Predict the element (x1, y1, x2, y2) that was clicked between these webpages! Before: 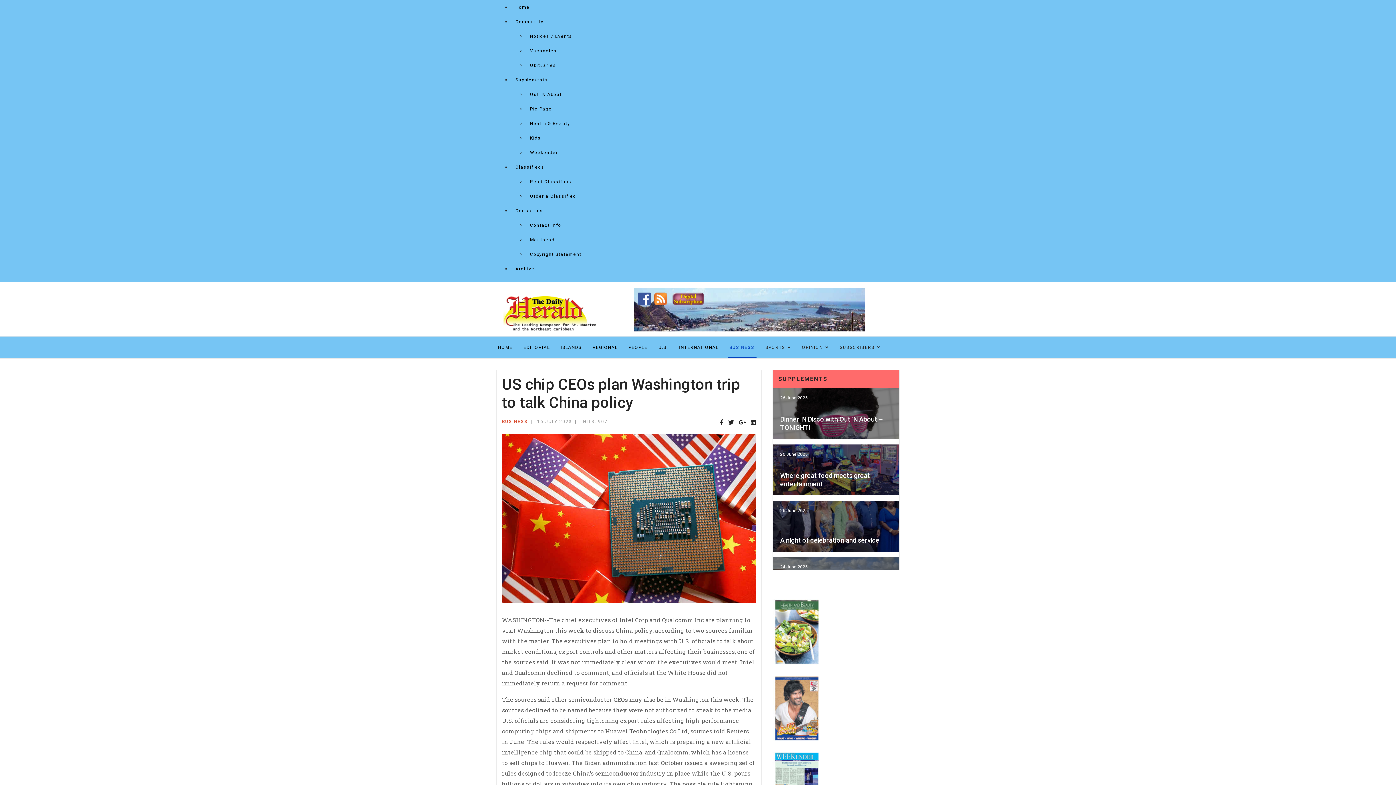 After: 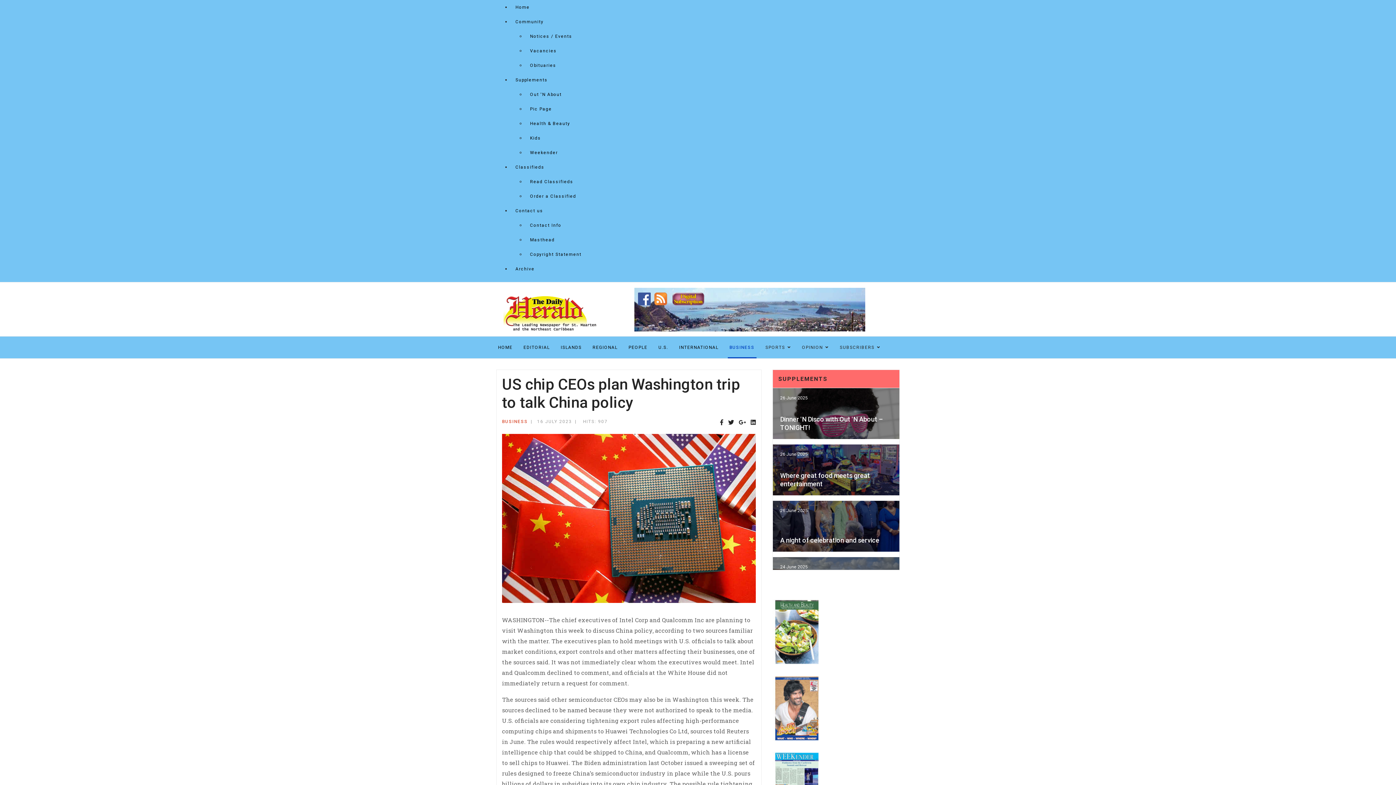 Action: bbox: (510, 261, 539, 276) label: Archive